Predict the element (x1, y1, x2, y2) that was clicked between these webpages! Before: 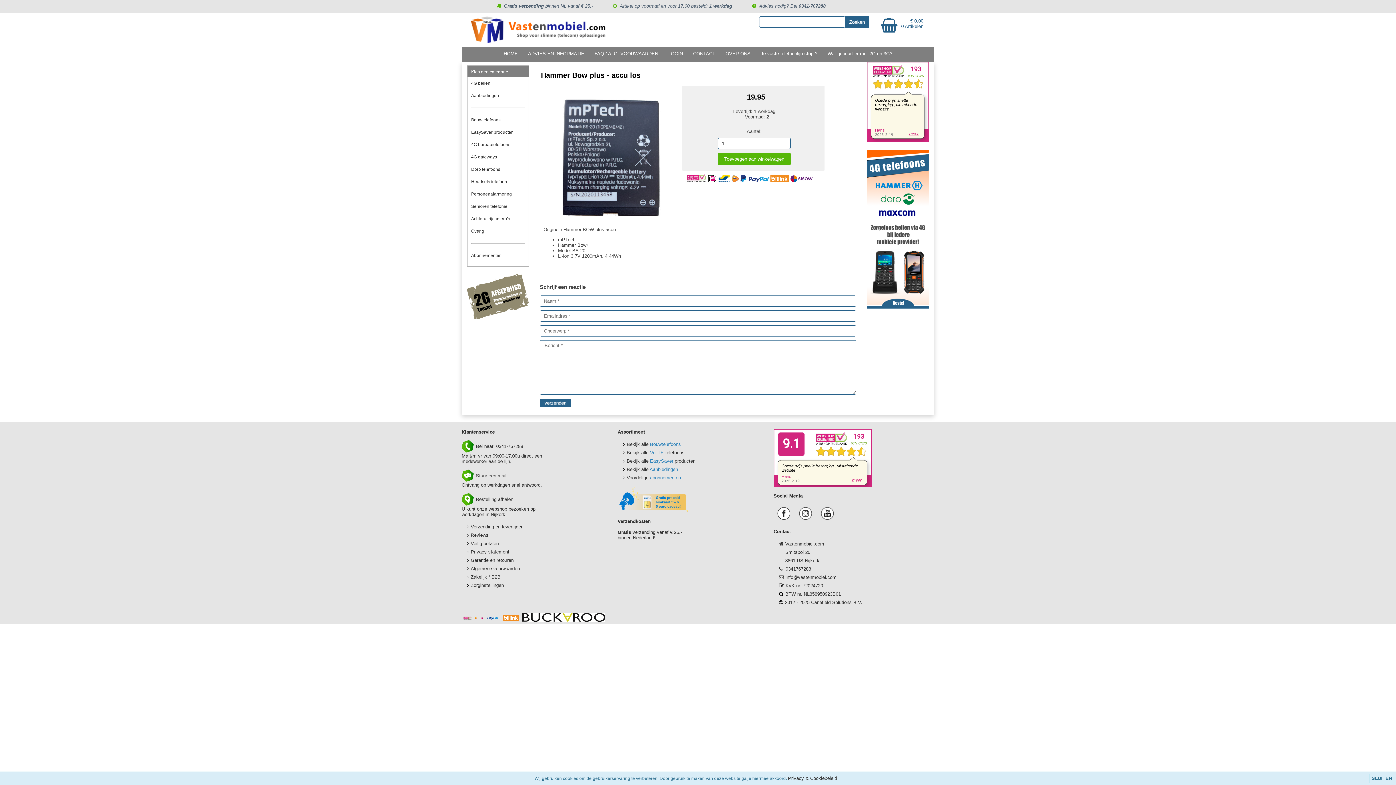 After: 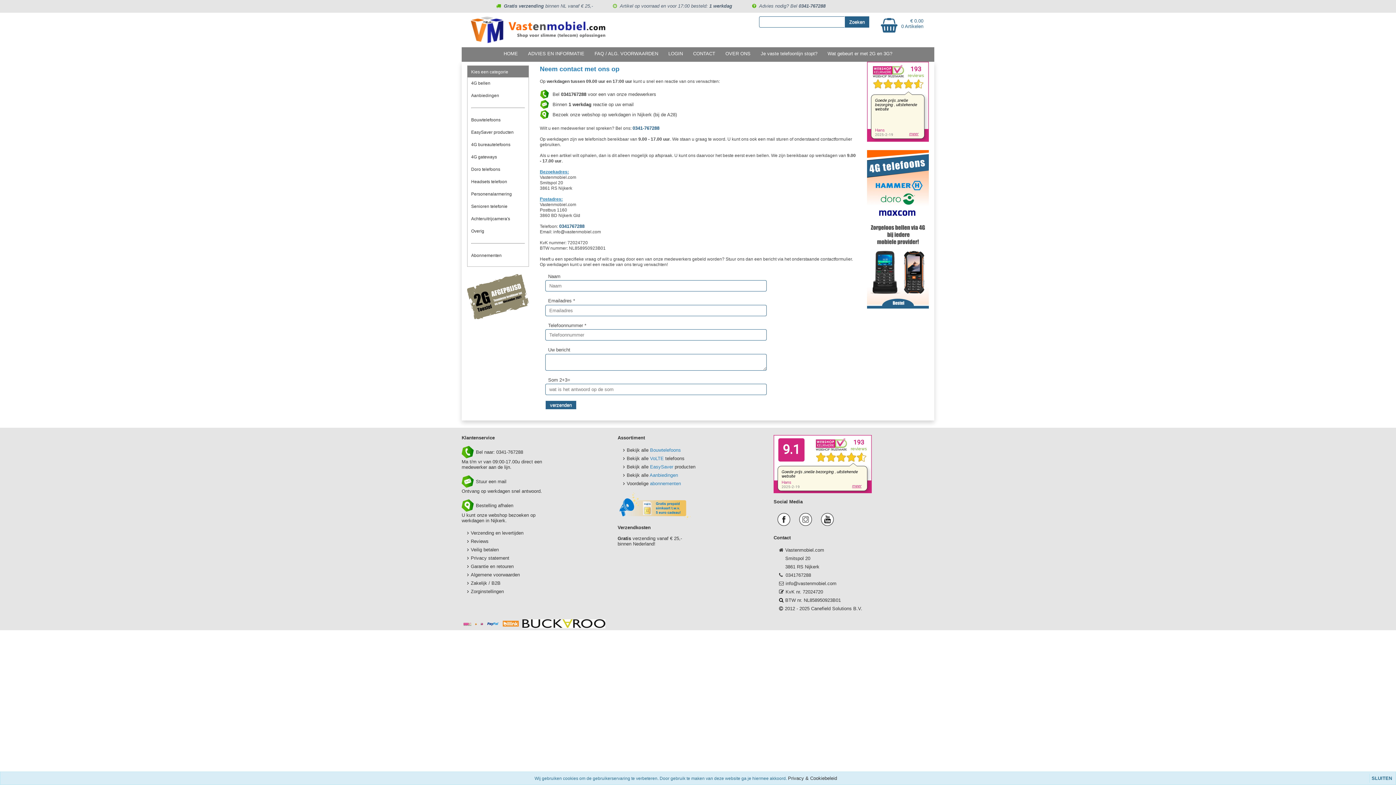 Action: bbox: (461, 496, 474, 502)